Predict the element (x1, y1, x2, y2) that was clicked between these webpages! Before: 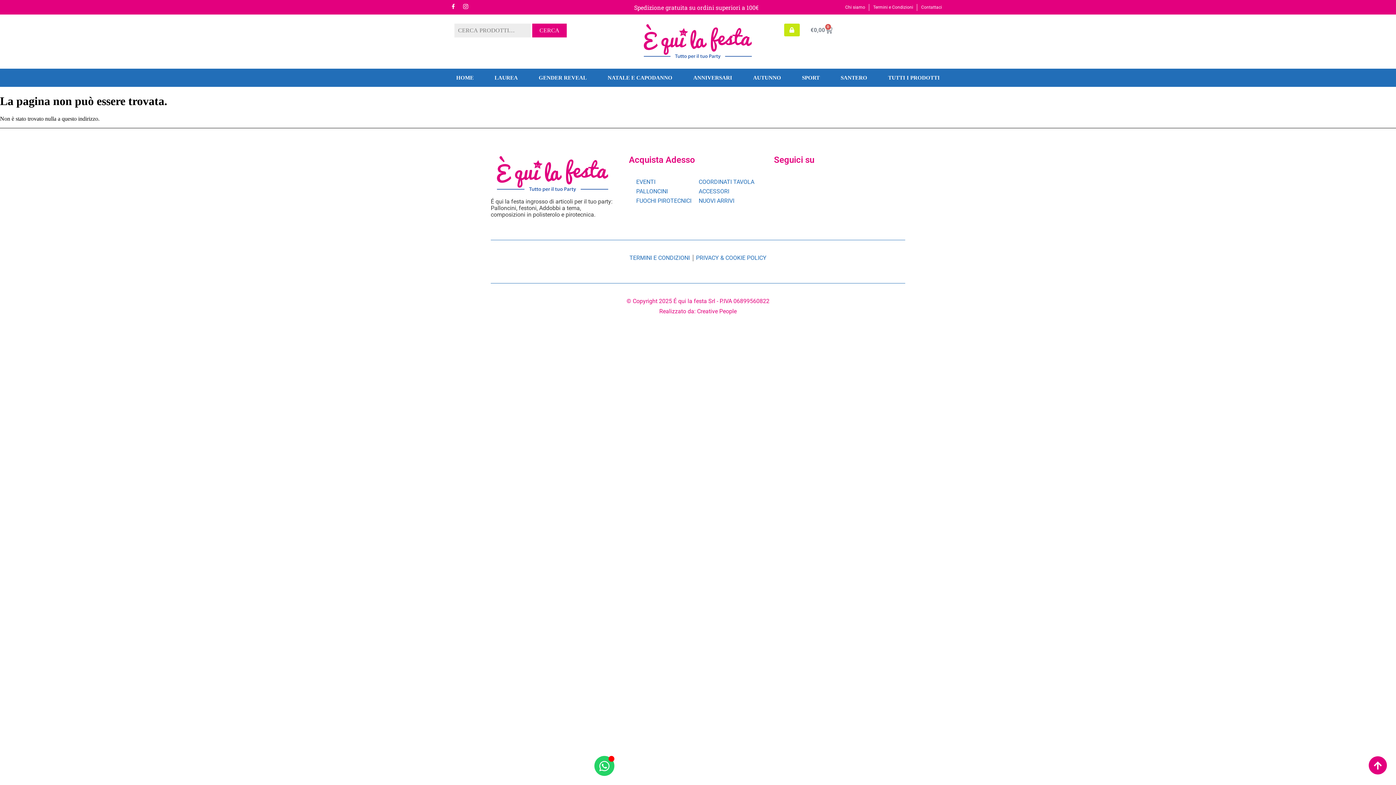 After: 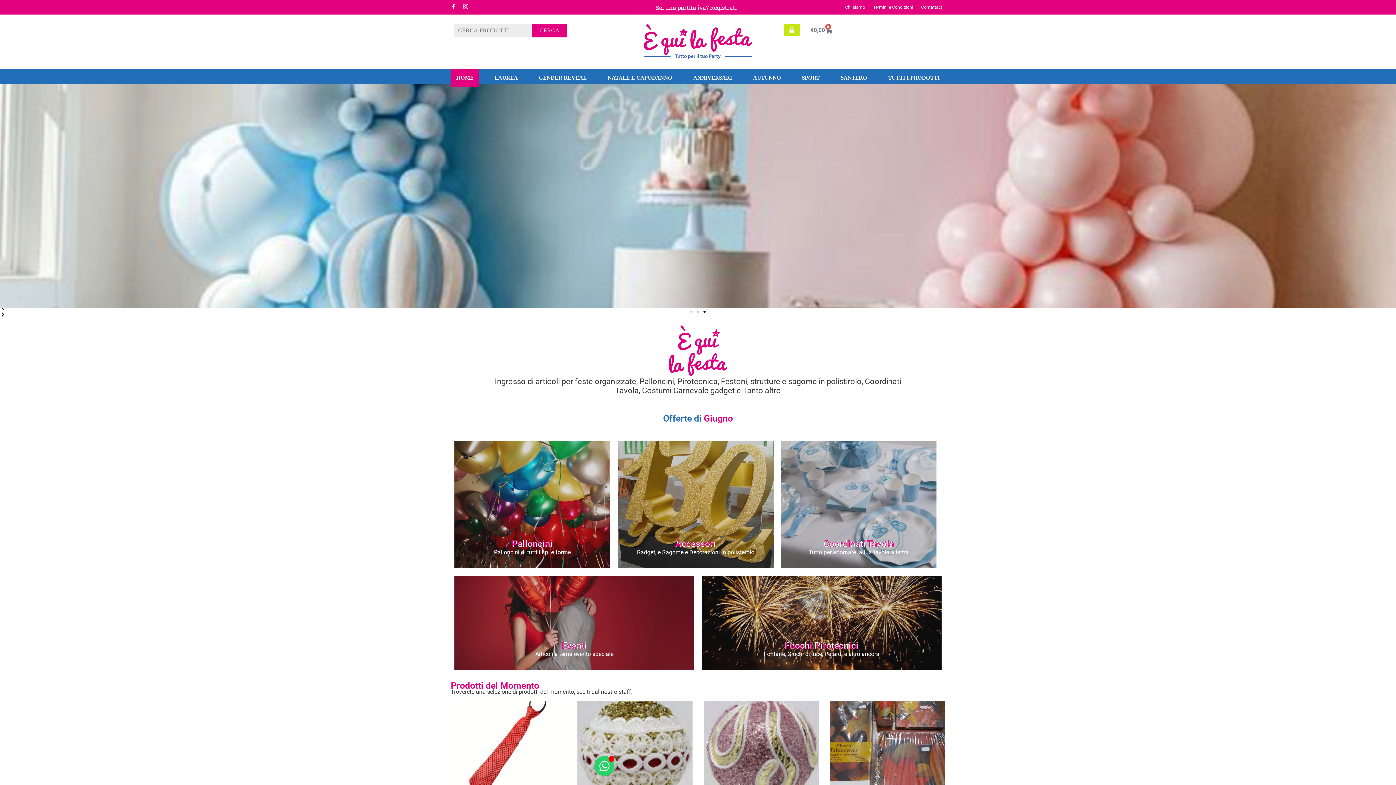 Action: bbox: (626, 297, 769, 304) label: © Copyright 2025 É qui la festa Srl - P.IVA 06899560822